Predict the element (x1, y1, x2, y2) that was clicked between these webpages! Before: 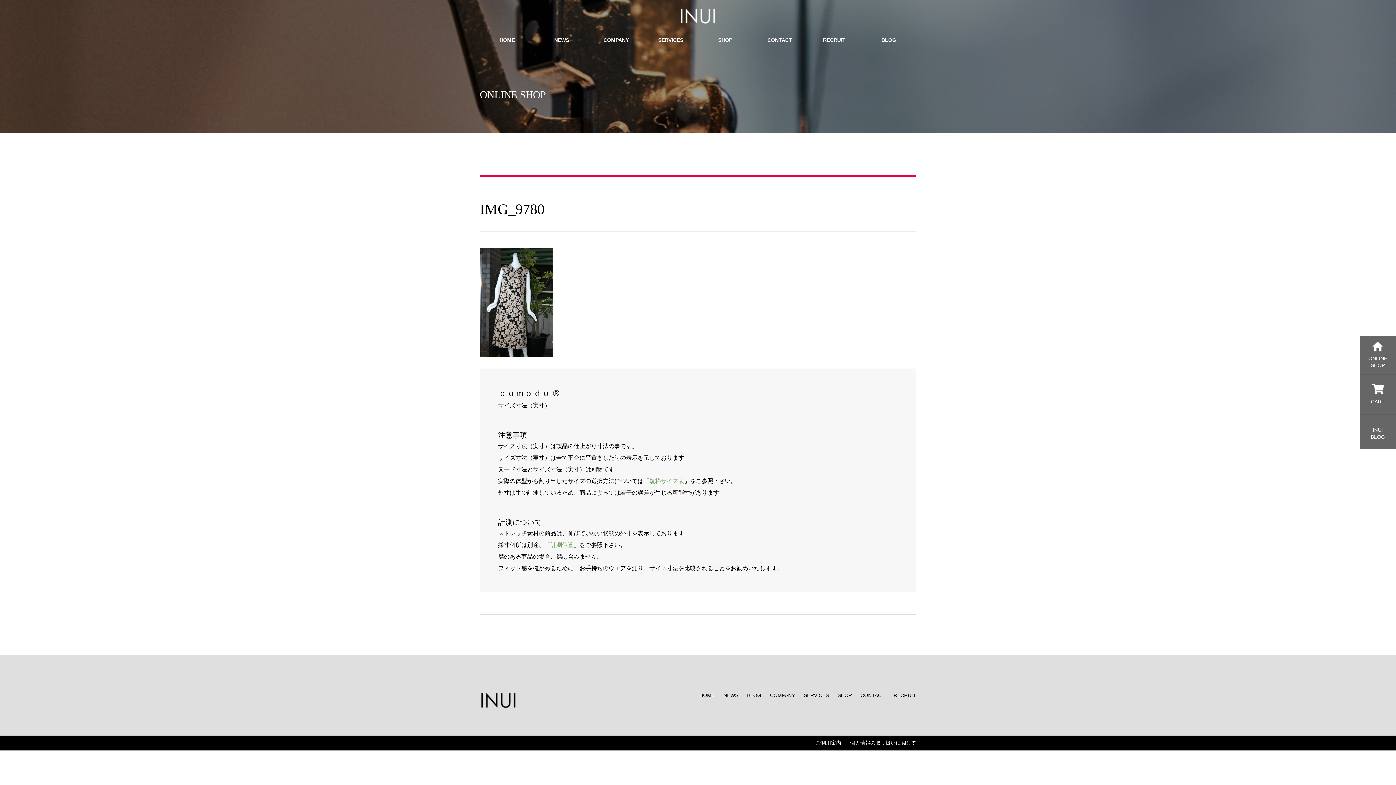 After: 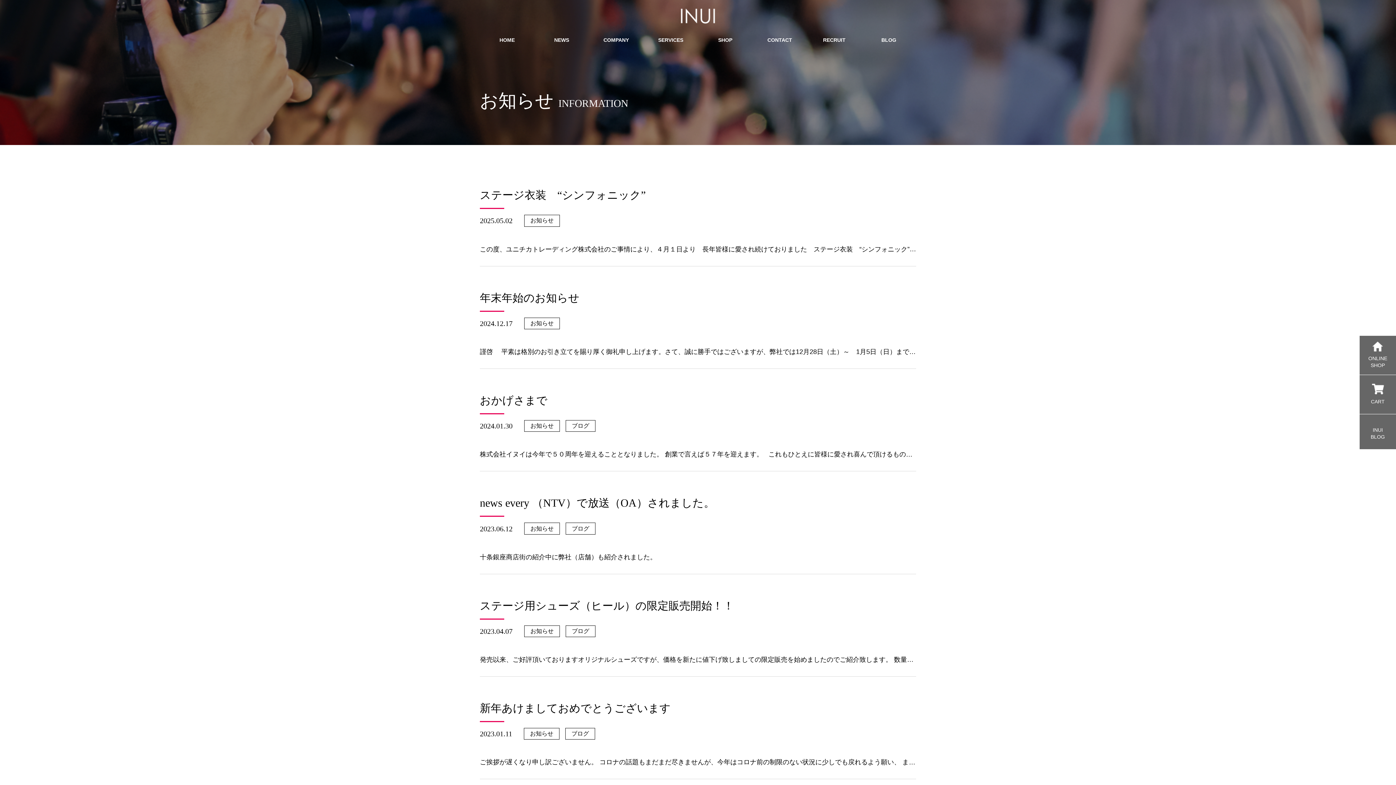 Action: label: NEWS bbox: (534, 34, 589, 45)